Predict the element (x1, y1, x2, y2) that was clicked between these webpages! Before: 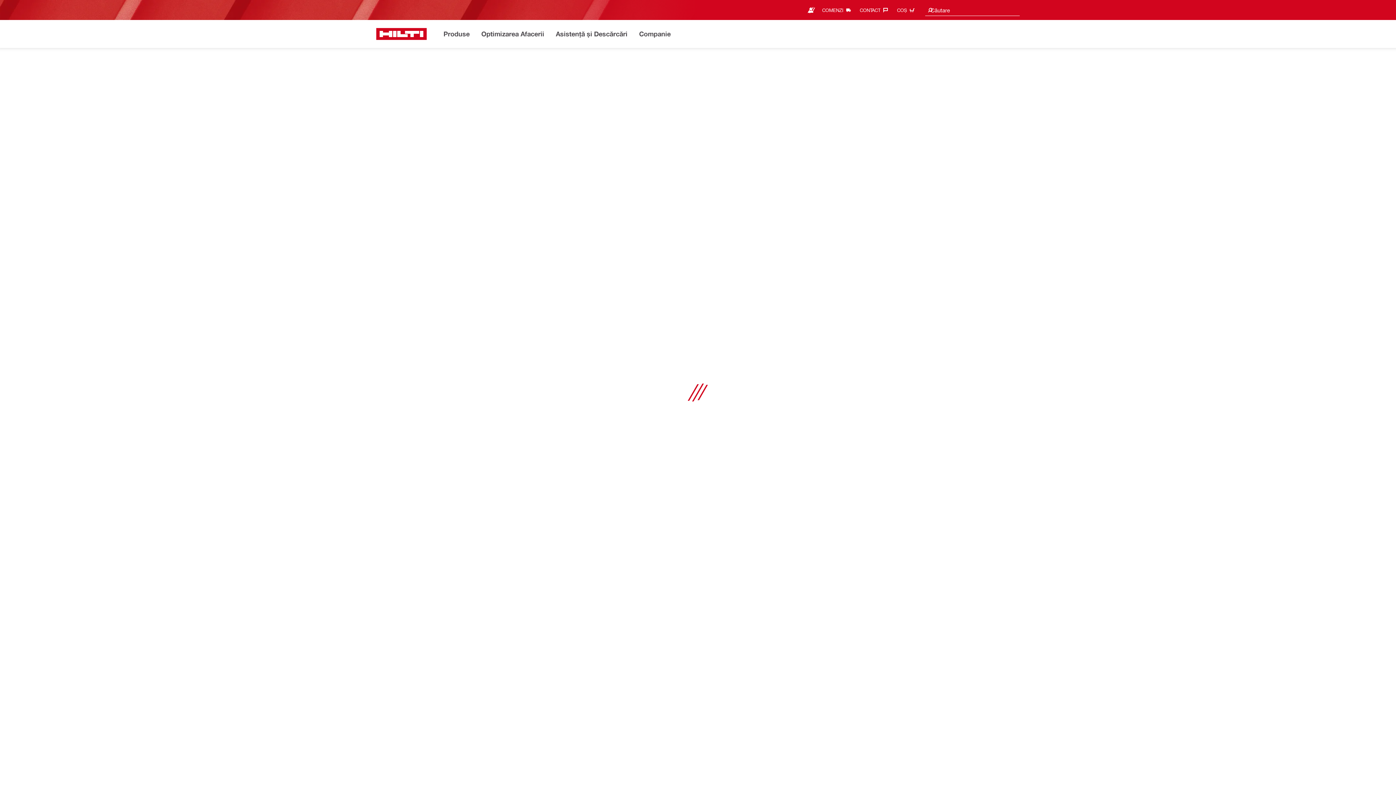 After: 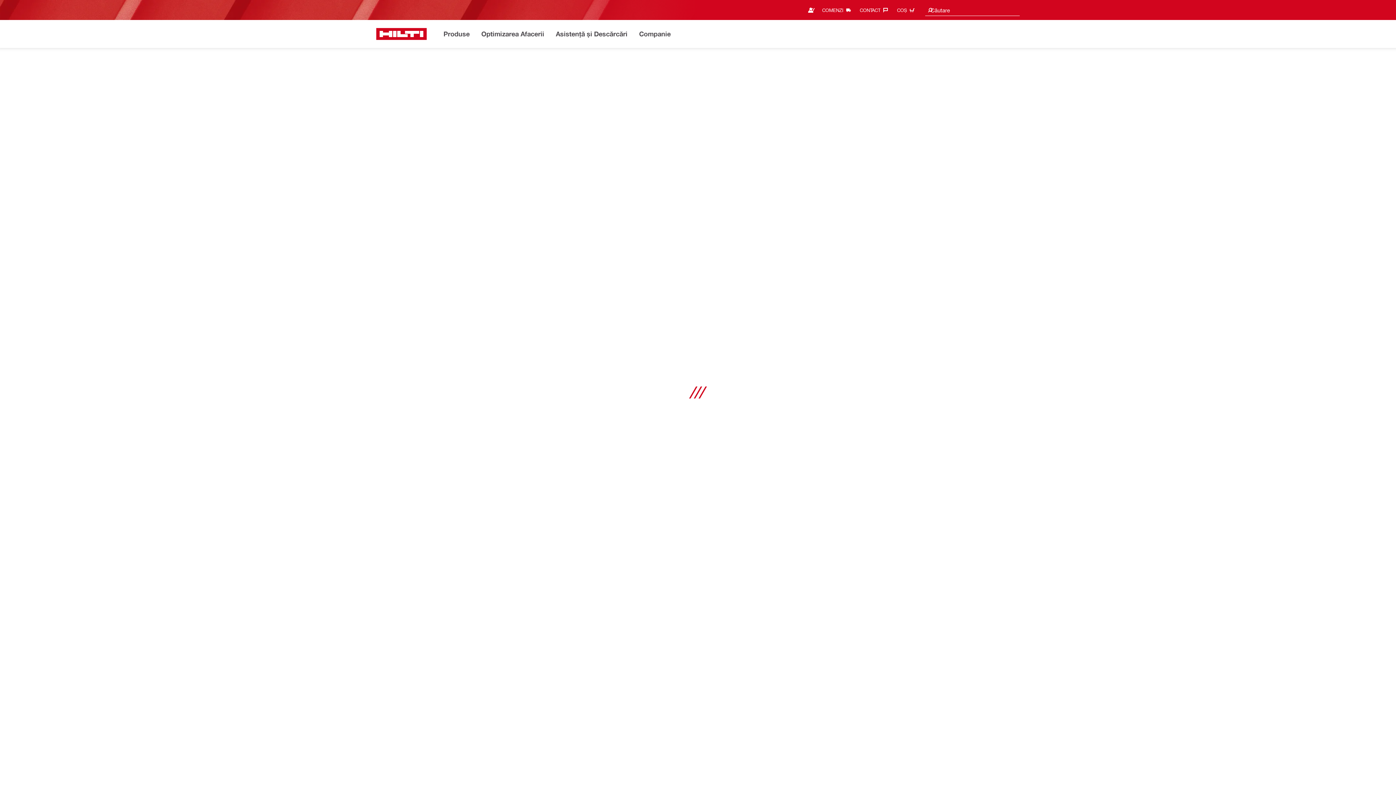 Action: bbox: (860, 4, 891, 16) label: CONTACT‎